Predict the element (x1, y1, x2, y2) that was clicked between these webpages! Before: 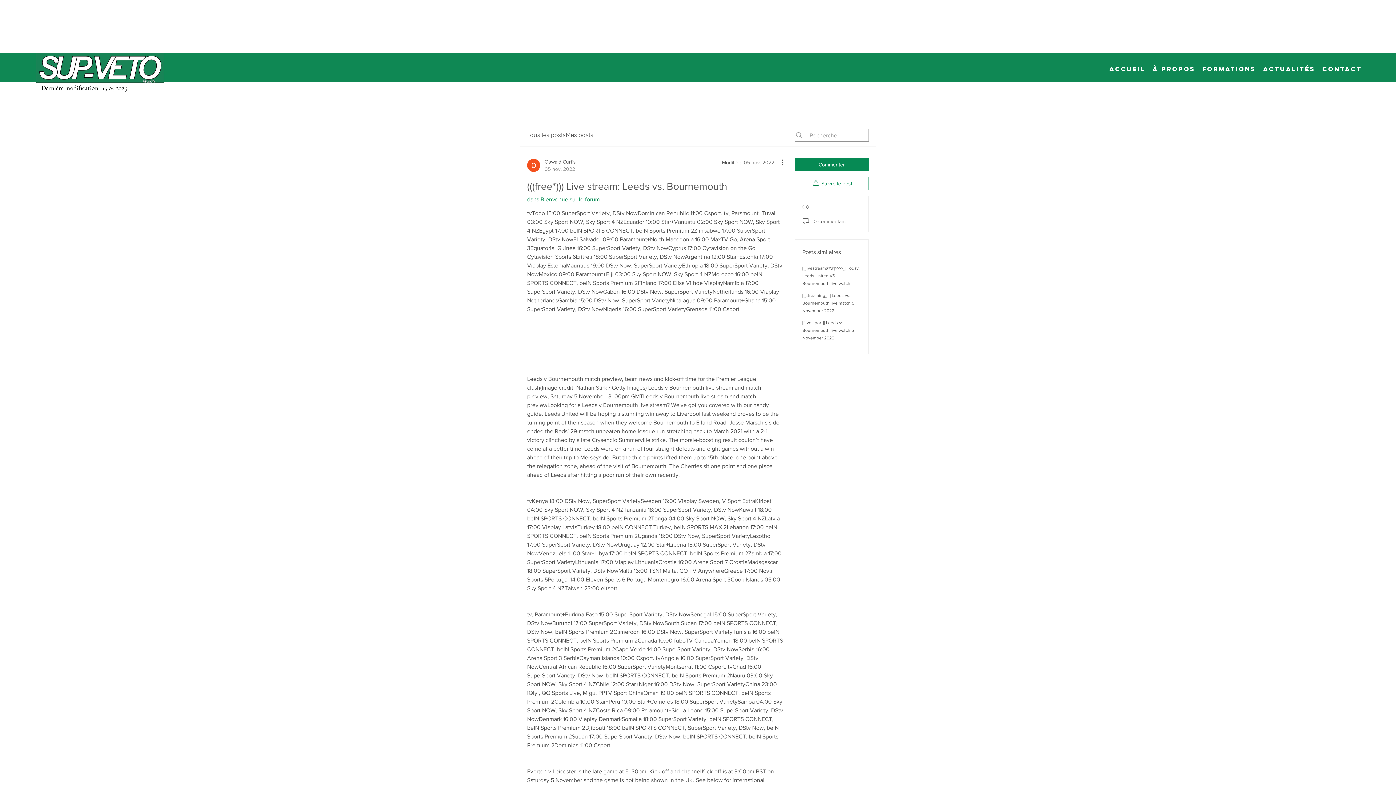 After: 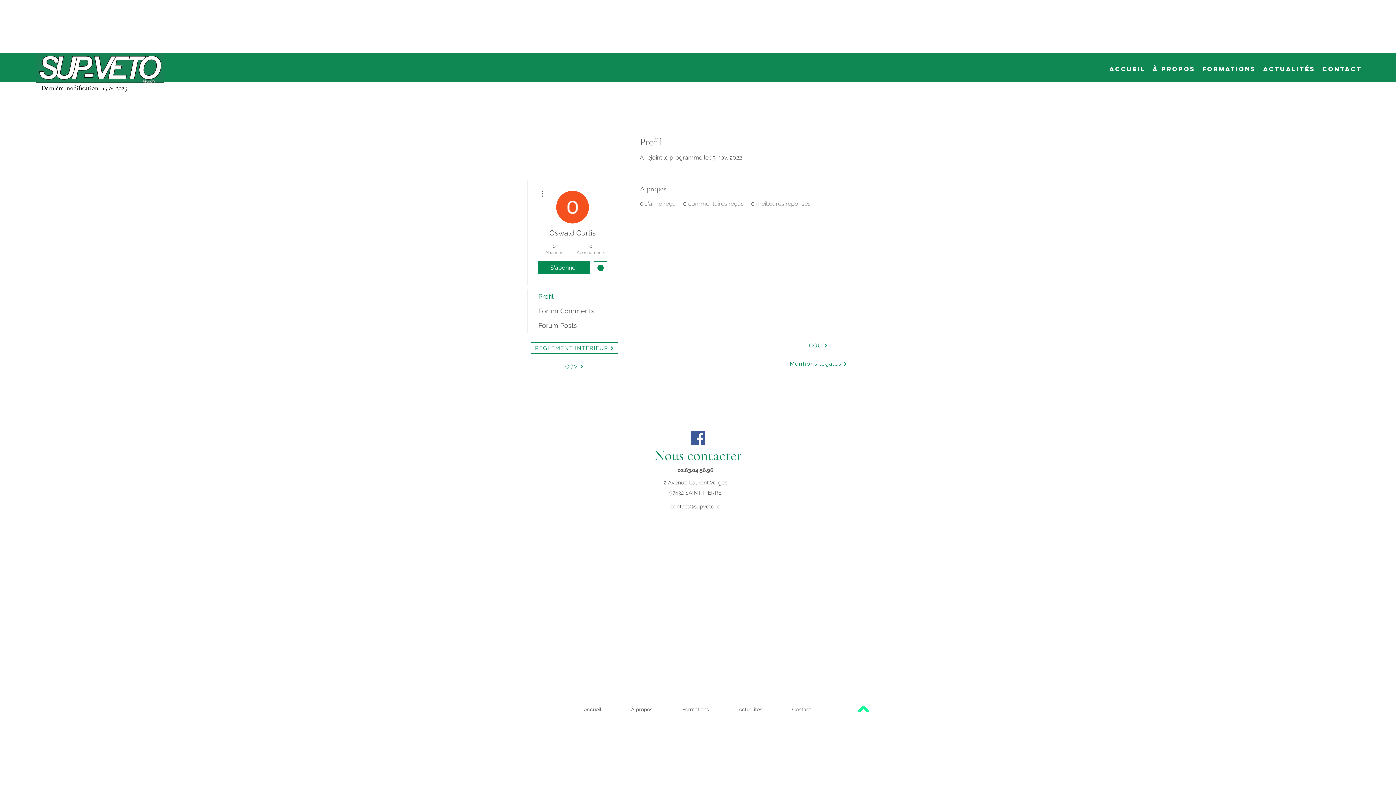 Action: label: Oswald Curtis
05 nov. 2022 bbox: (527, 158, 576, 172)